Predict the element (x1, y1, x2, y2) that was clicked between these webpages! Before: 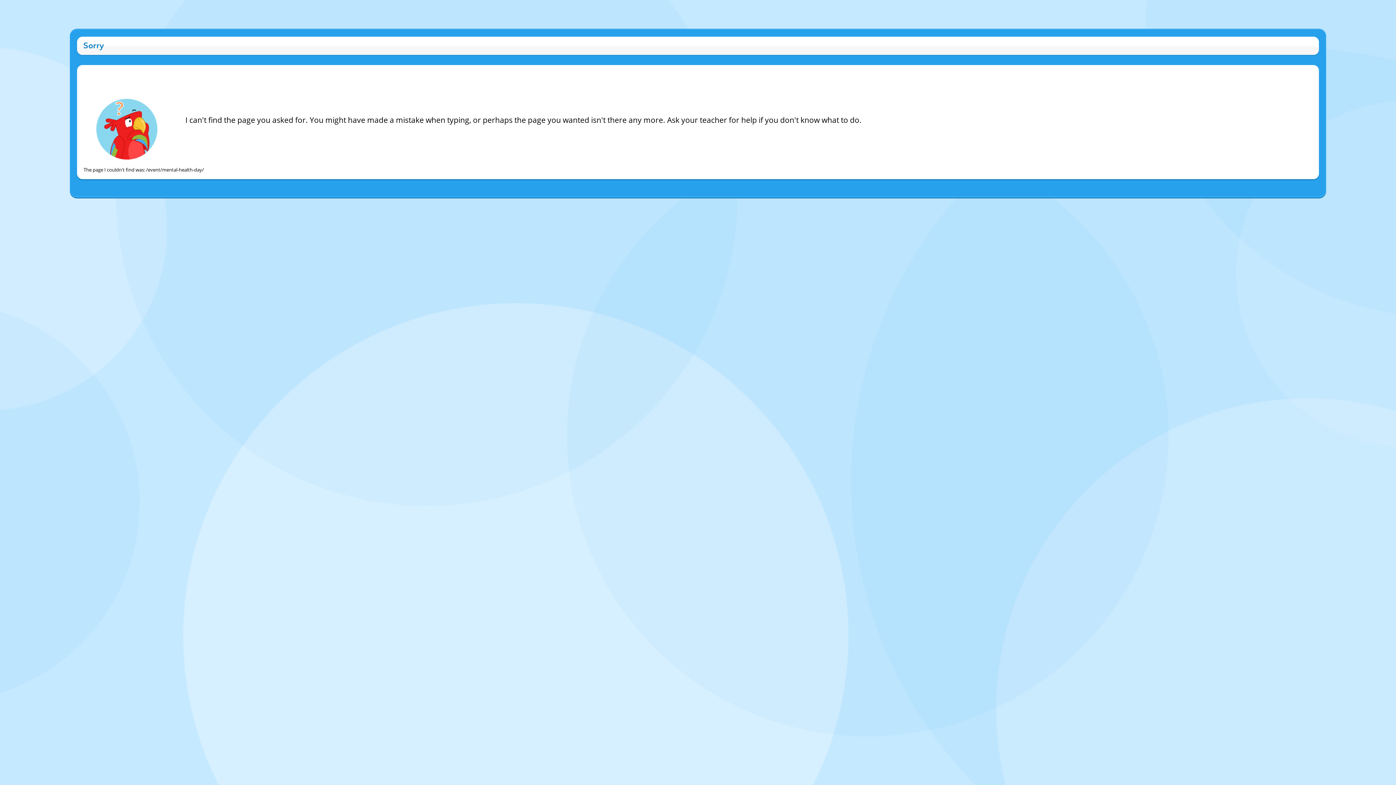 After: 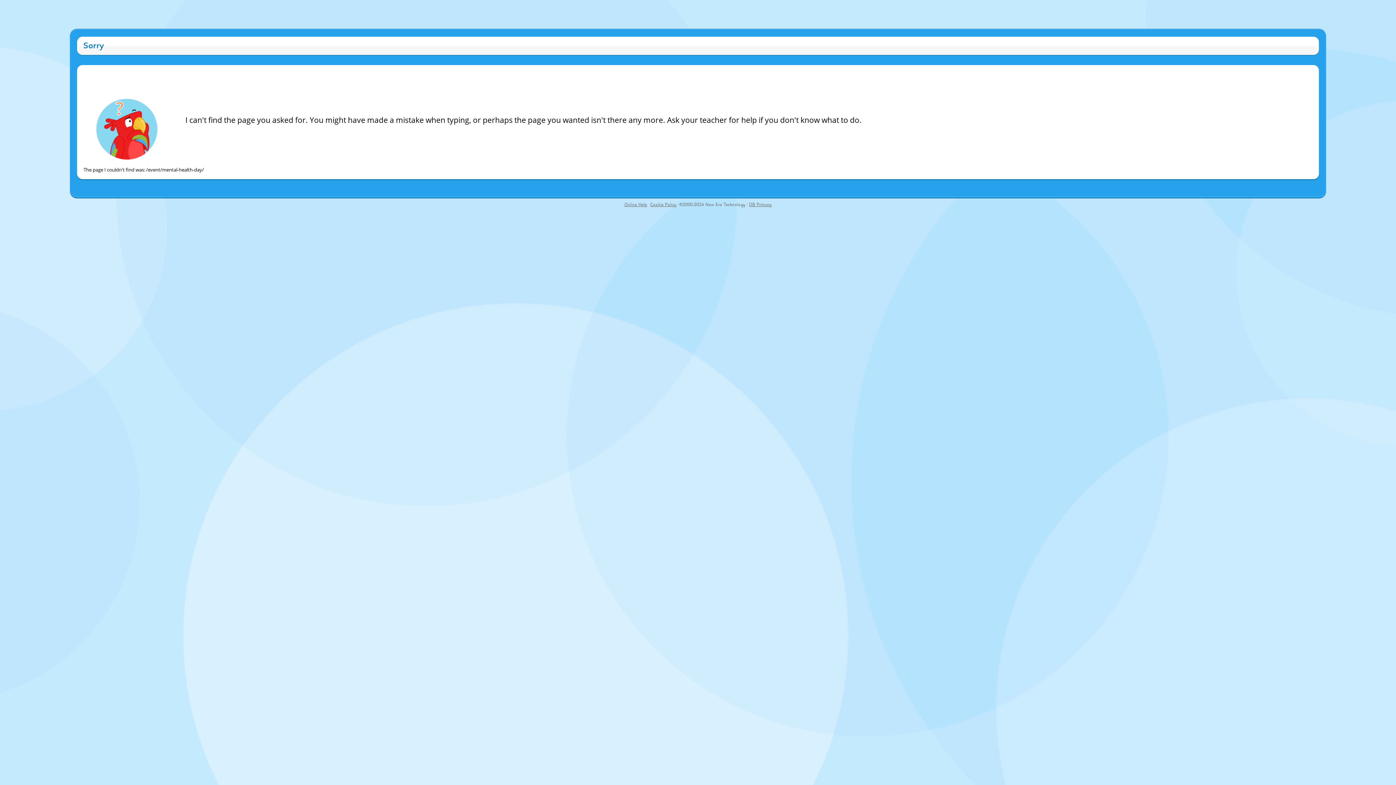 Action: bbox: (705, 202, 745, 207) label: New Era Technology